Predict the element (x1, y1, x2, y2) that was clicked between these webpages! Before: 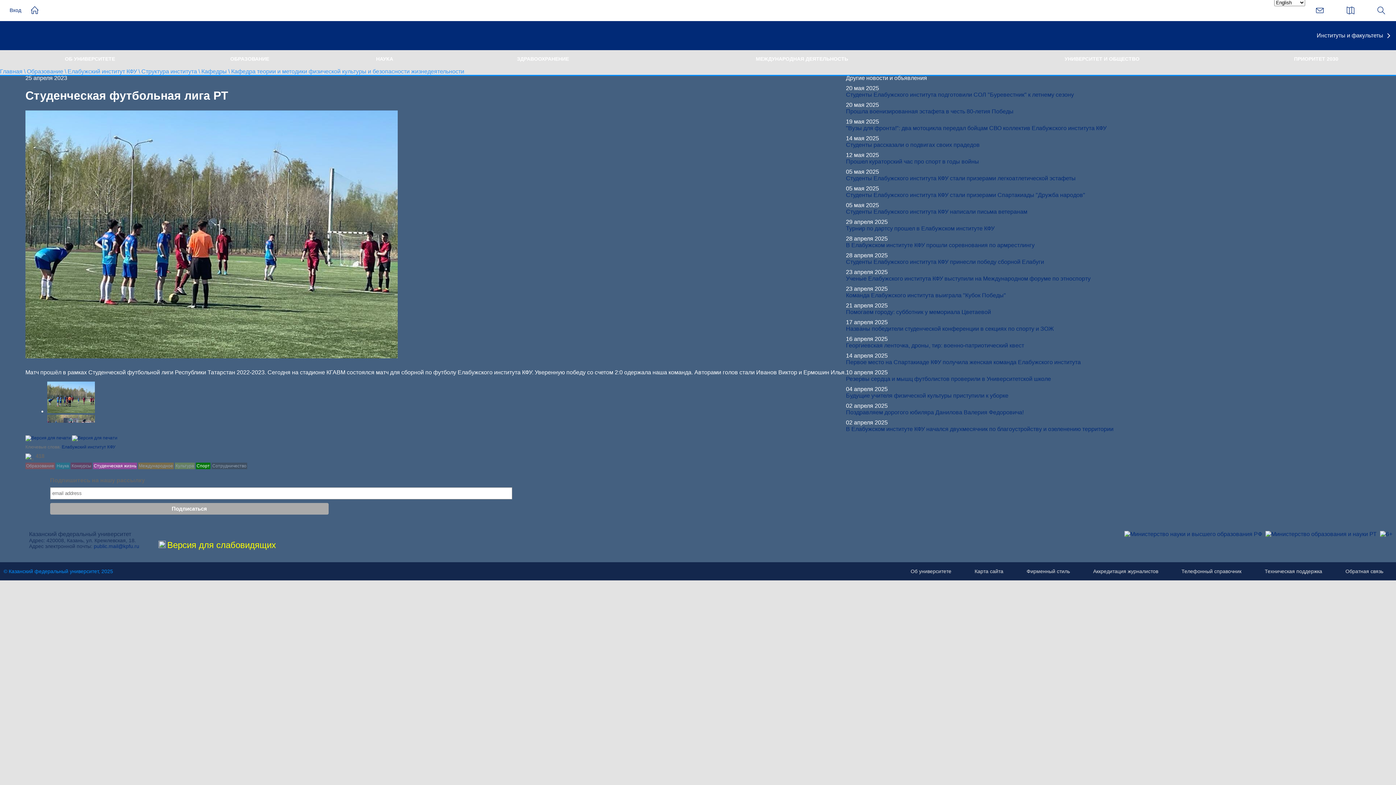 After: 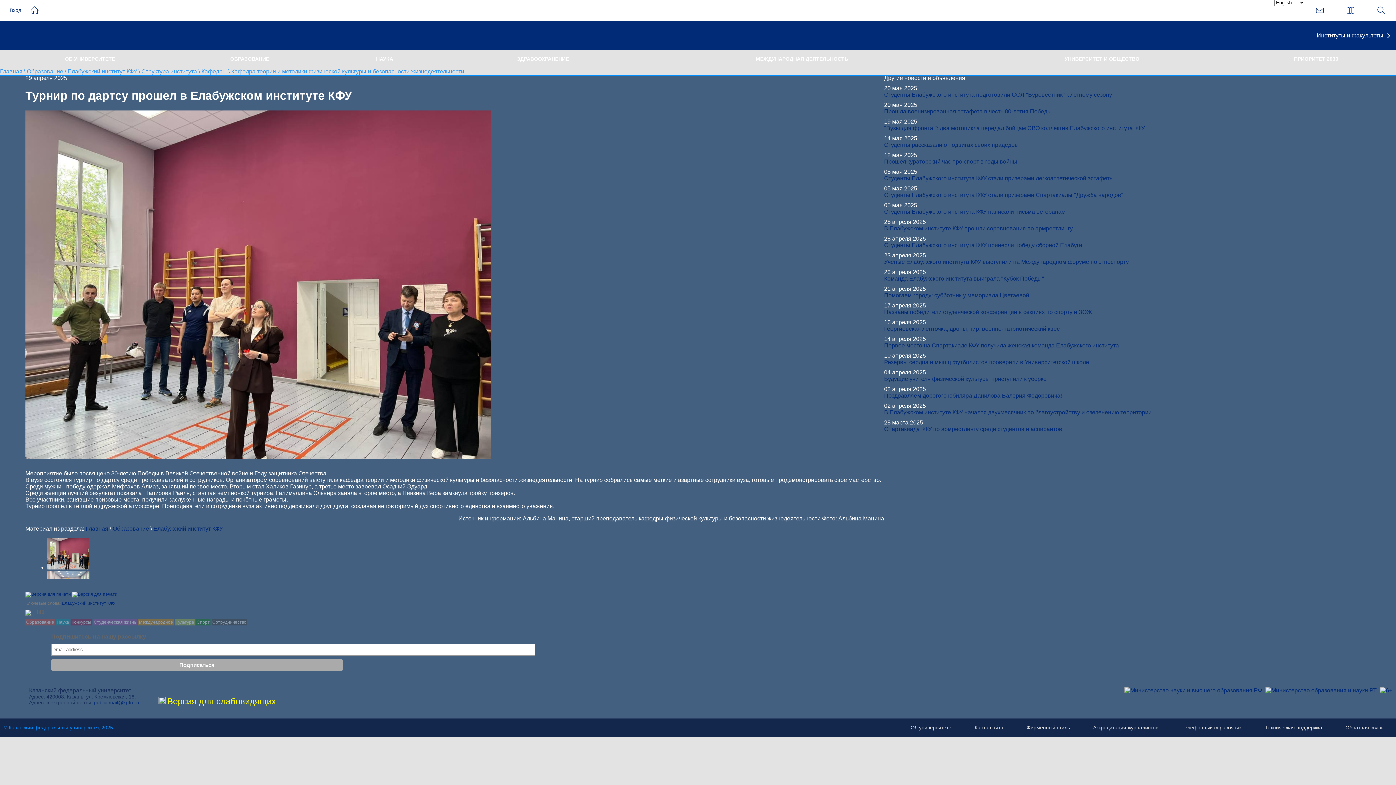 Action: label: Турнир по дартсу прошел в Елабужском институте КФУ bbox: (846, 225, 1113, 232)